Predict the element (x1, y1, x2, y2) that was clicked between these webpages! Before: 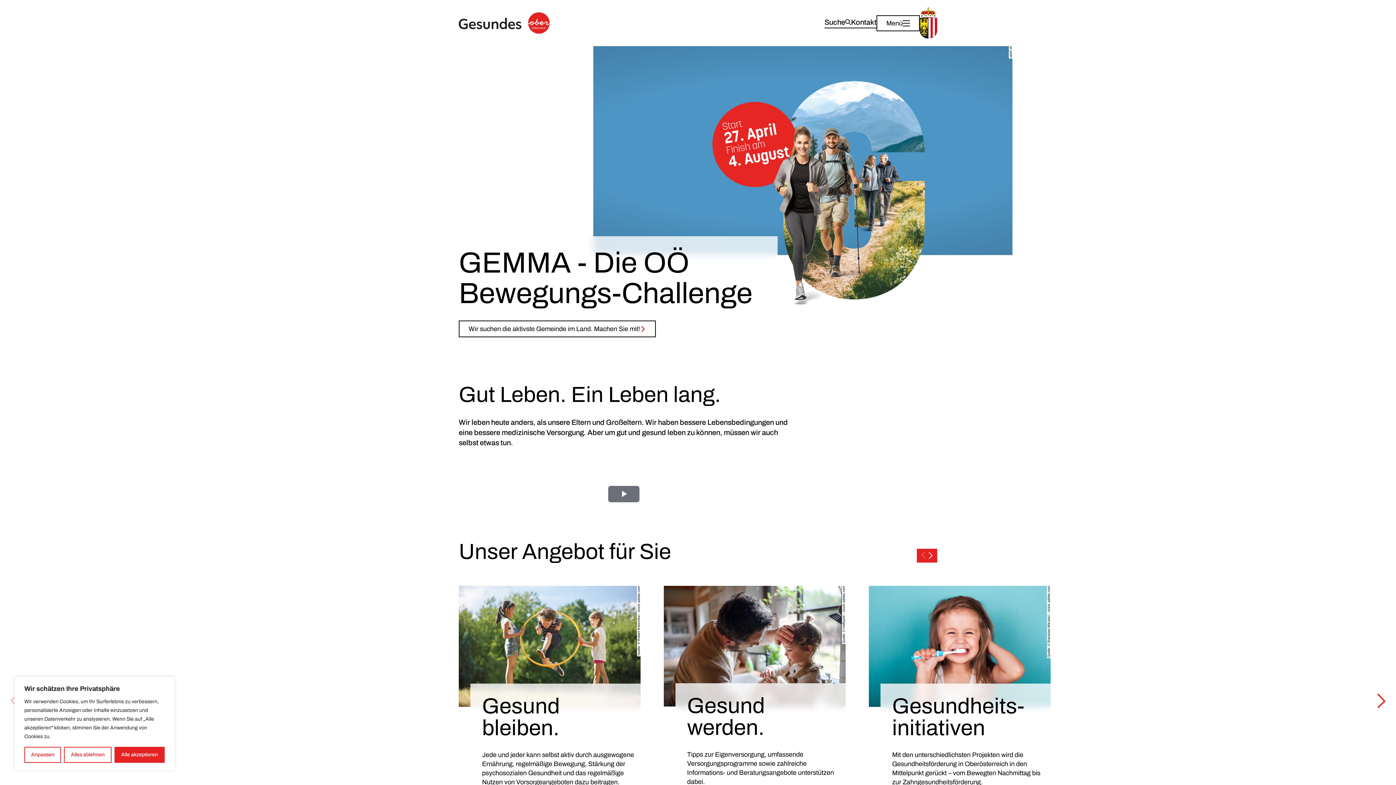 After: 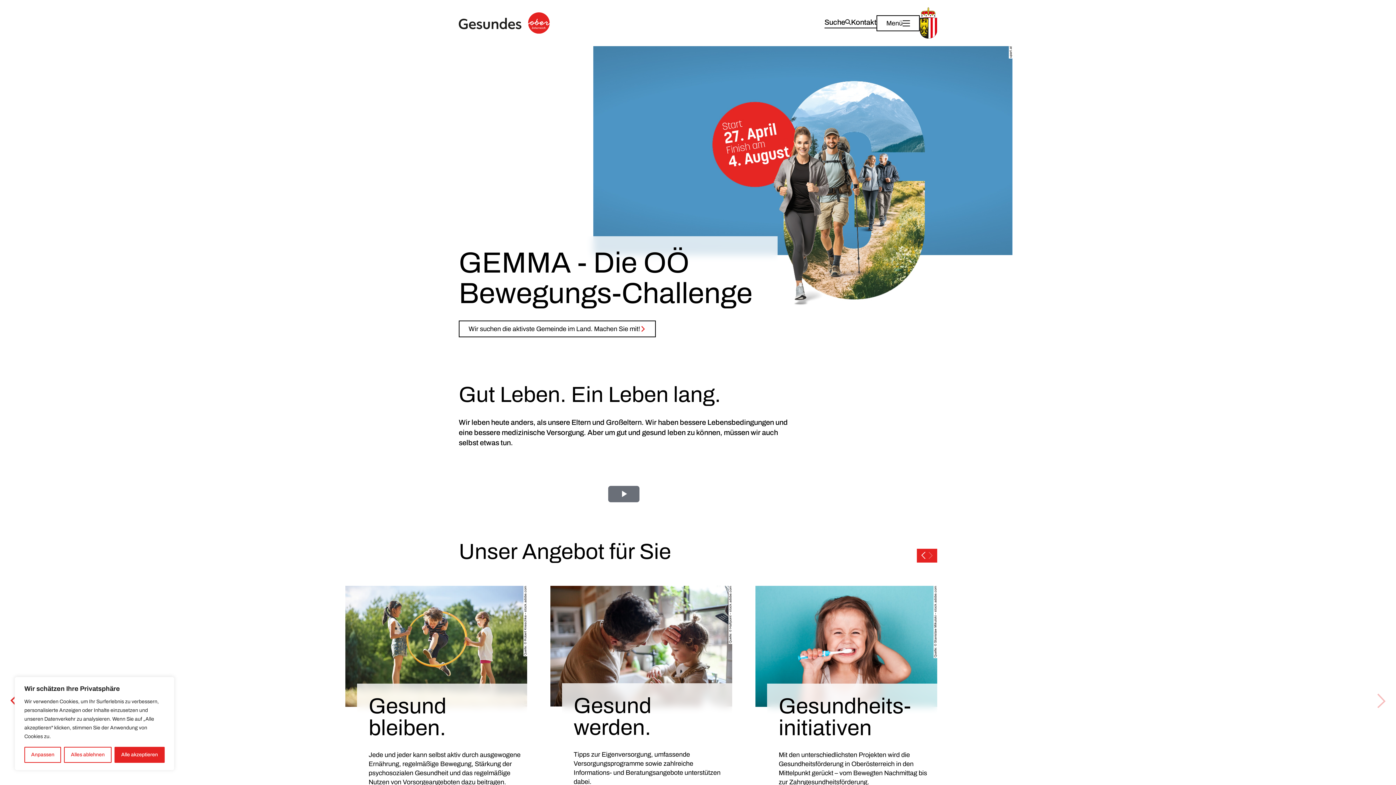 Action: bbox: (927, 551, 934, 559) label: Next slide